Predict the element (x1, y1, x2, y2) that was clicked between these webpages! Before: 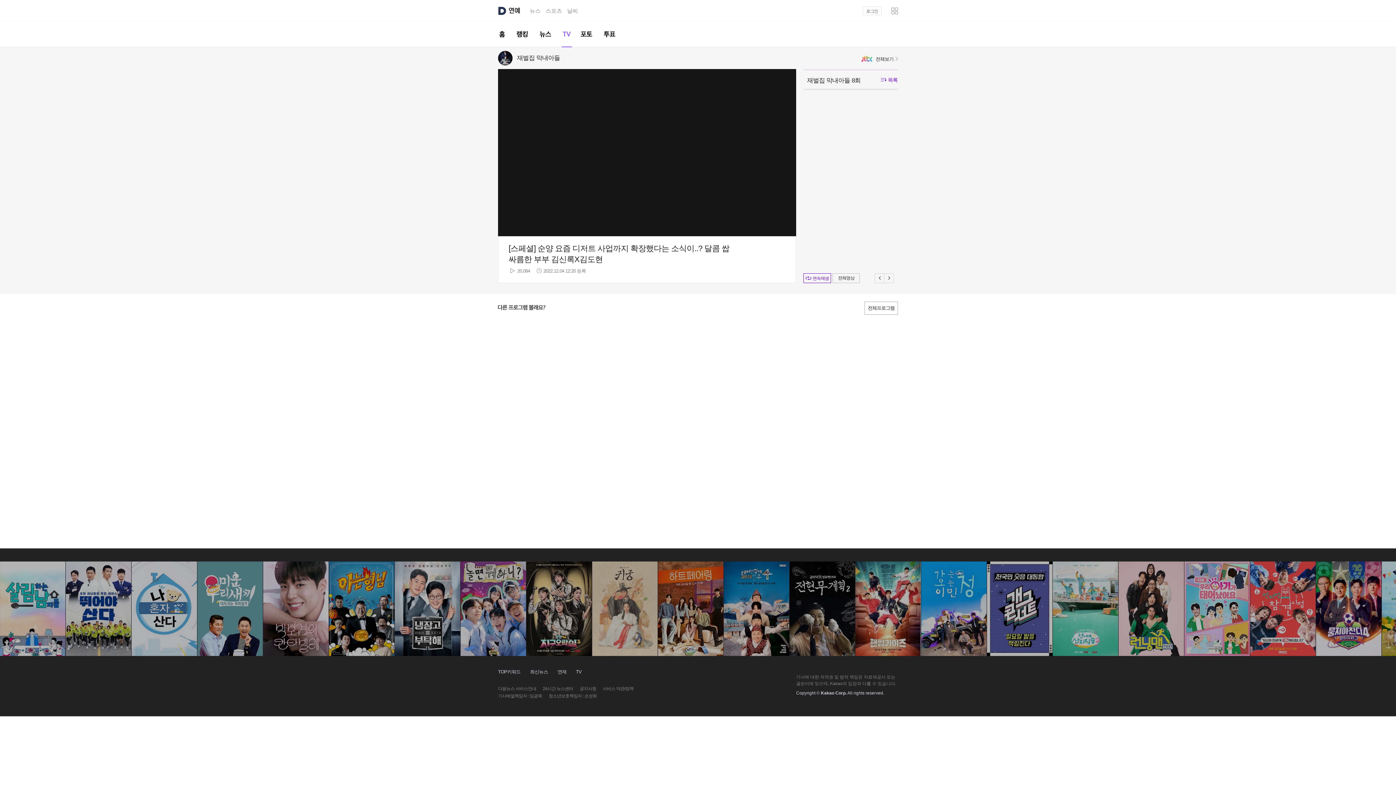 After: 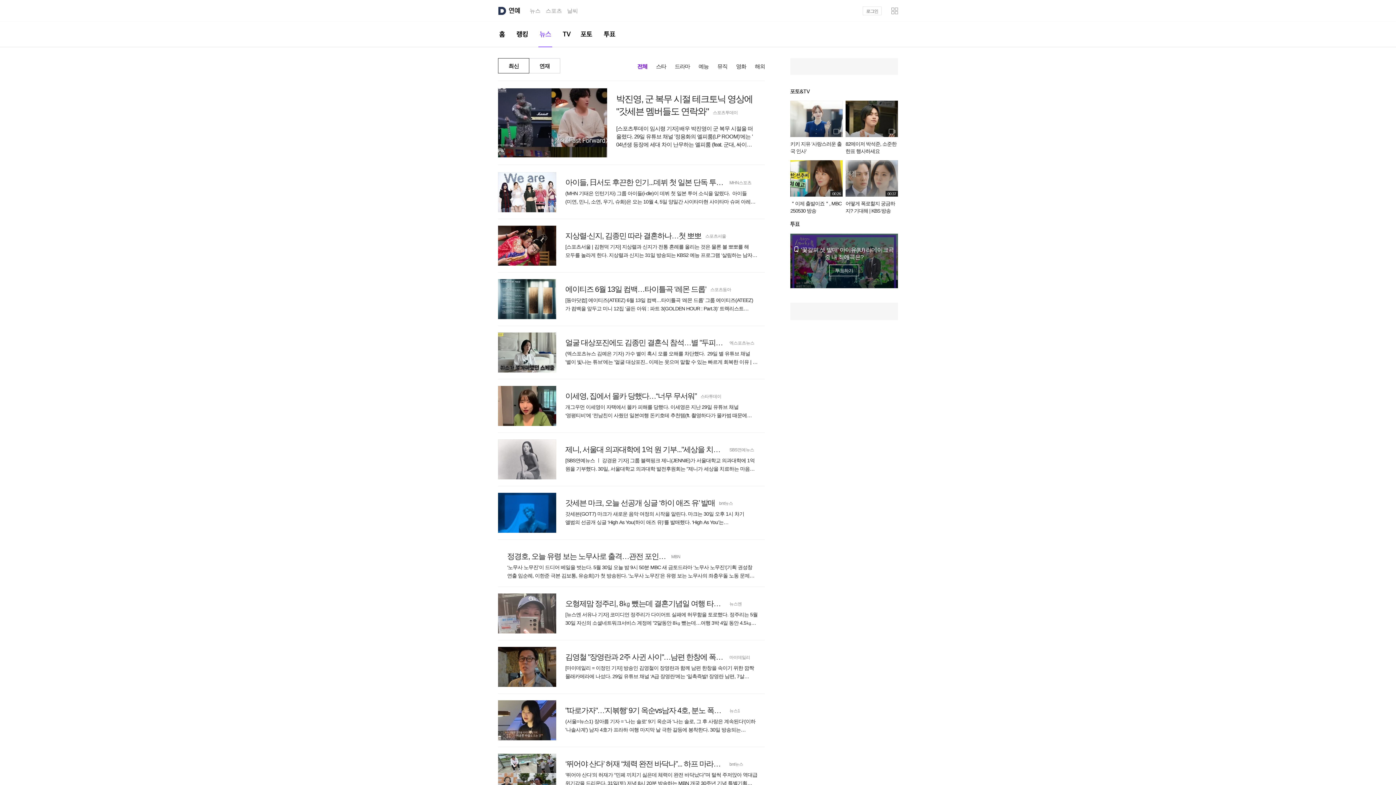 Action: bbox: (533, 21, 557, 46) label: 뉴스